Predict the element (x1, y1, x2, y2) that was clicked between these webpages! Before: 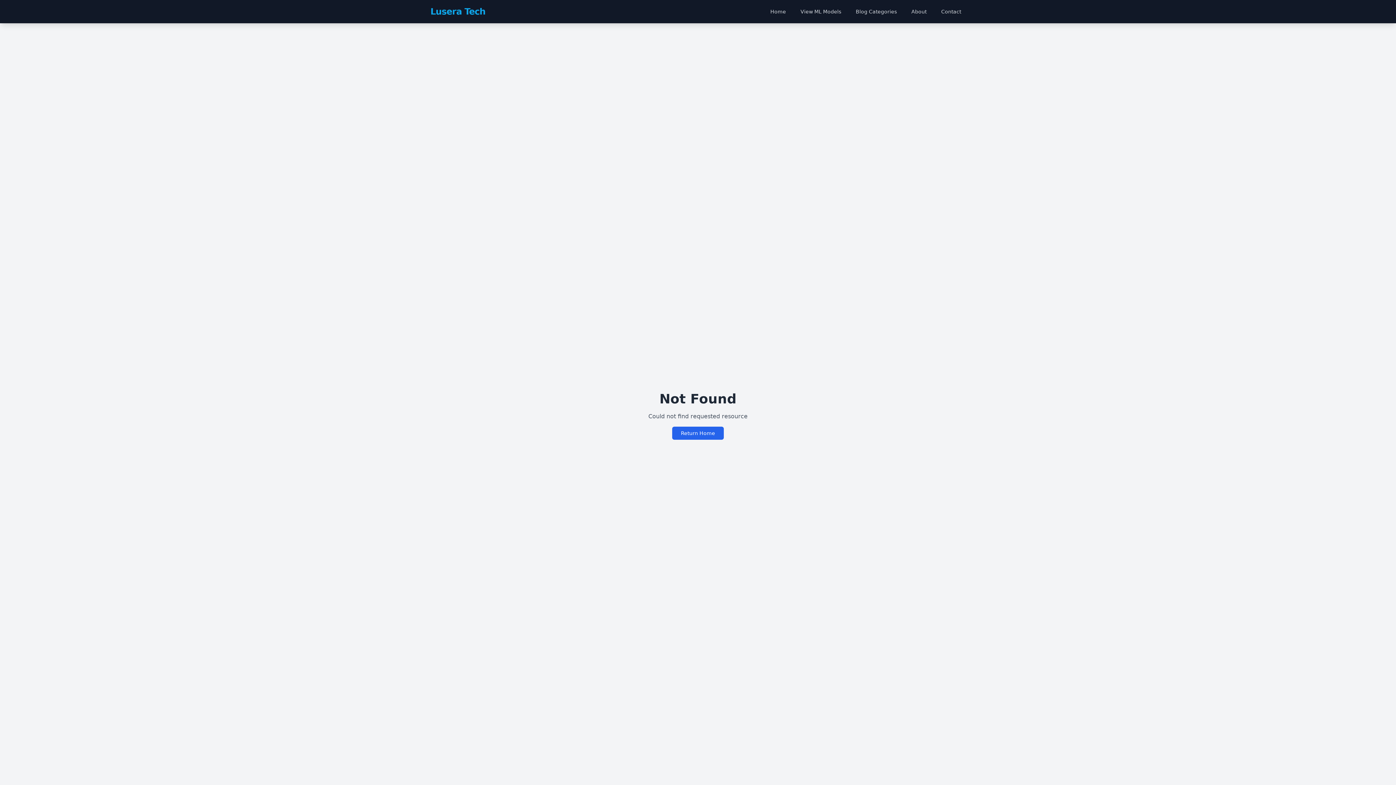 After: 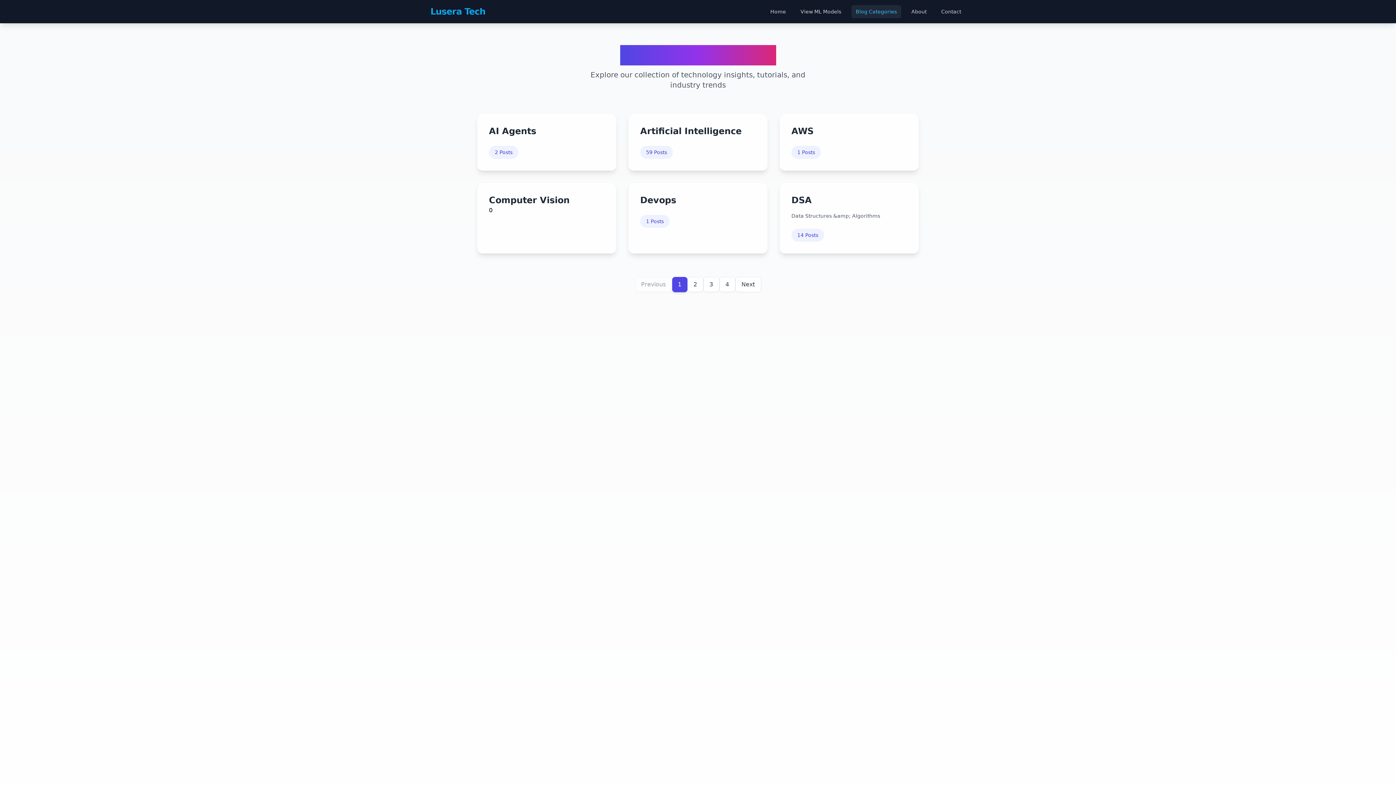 Action: bbox: (851, 5, 901, 18) label: Blog Categories